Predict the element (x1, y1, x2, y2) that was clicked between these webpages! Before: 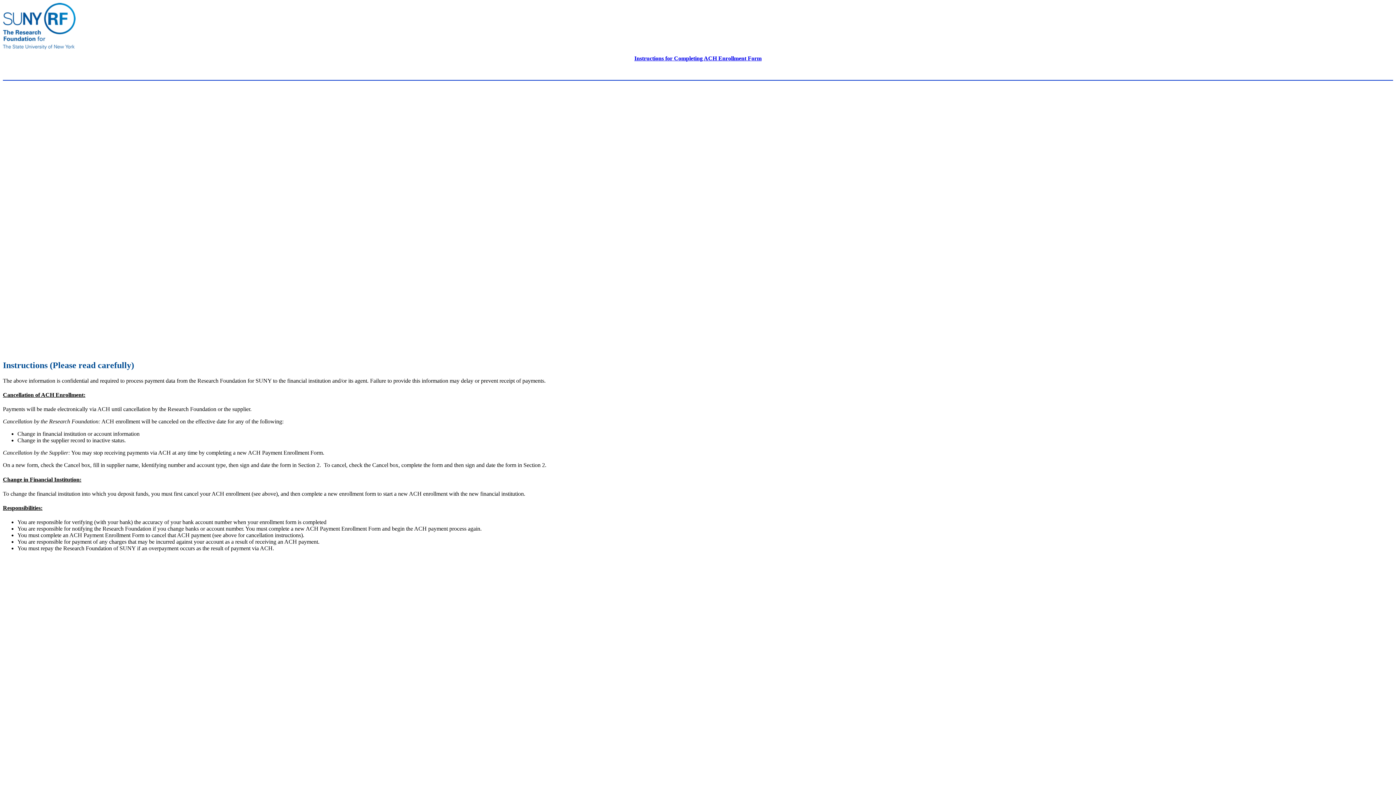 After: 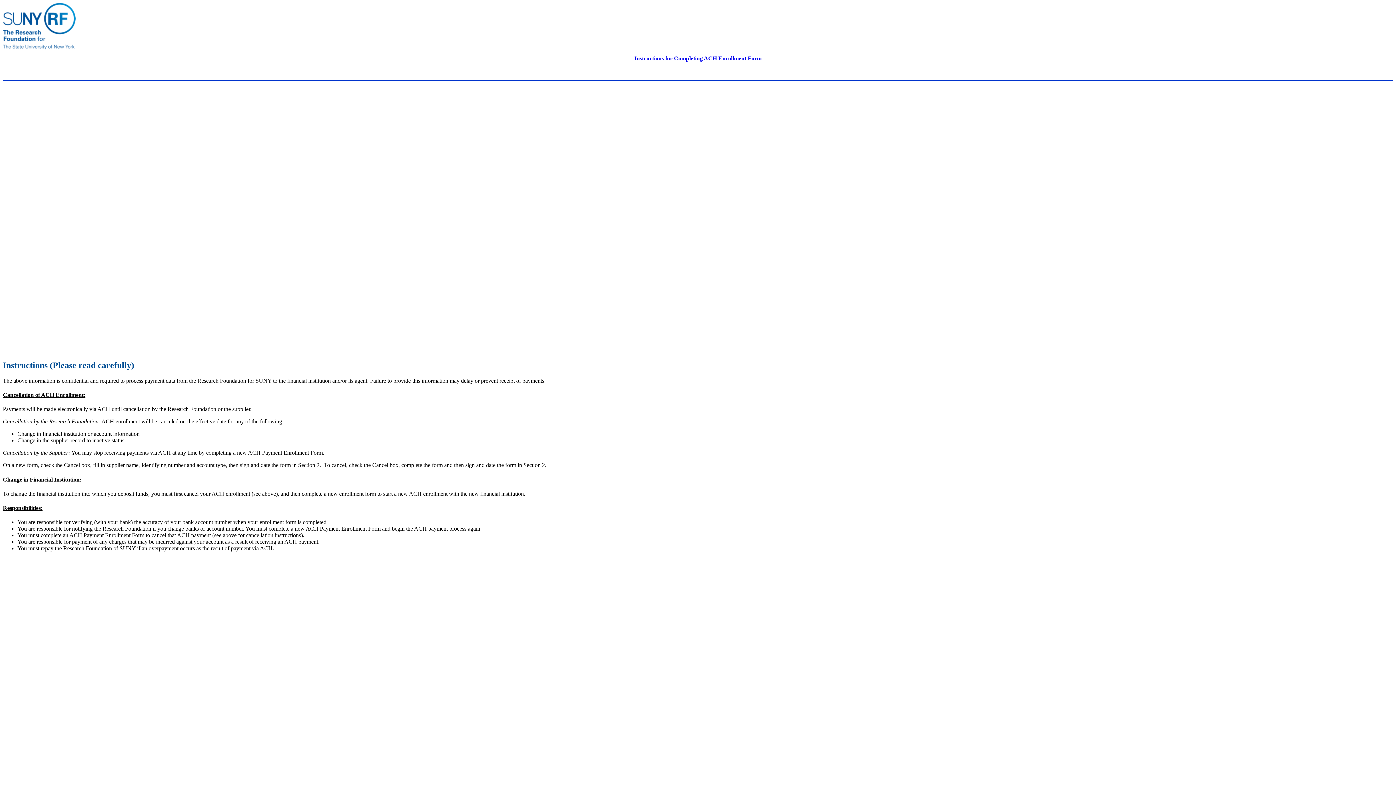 Action: bbox: (634, 55, 761, 61) label: Instructions for Completing ACH Enrollment Form